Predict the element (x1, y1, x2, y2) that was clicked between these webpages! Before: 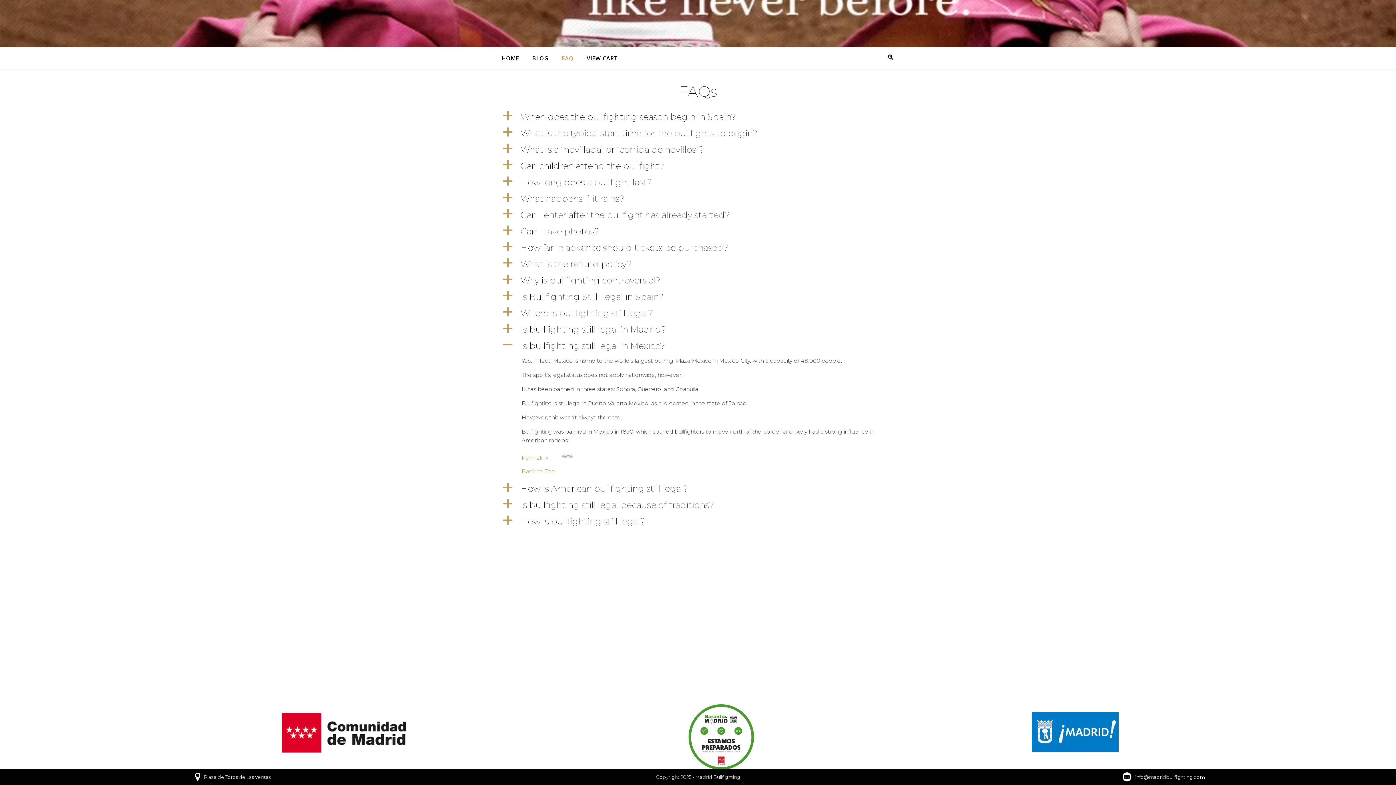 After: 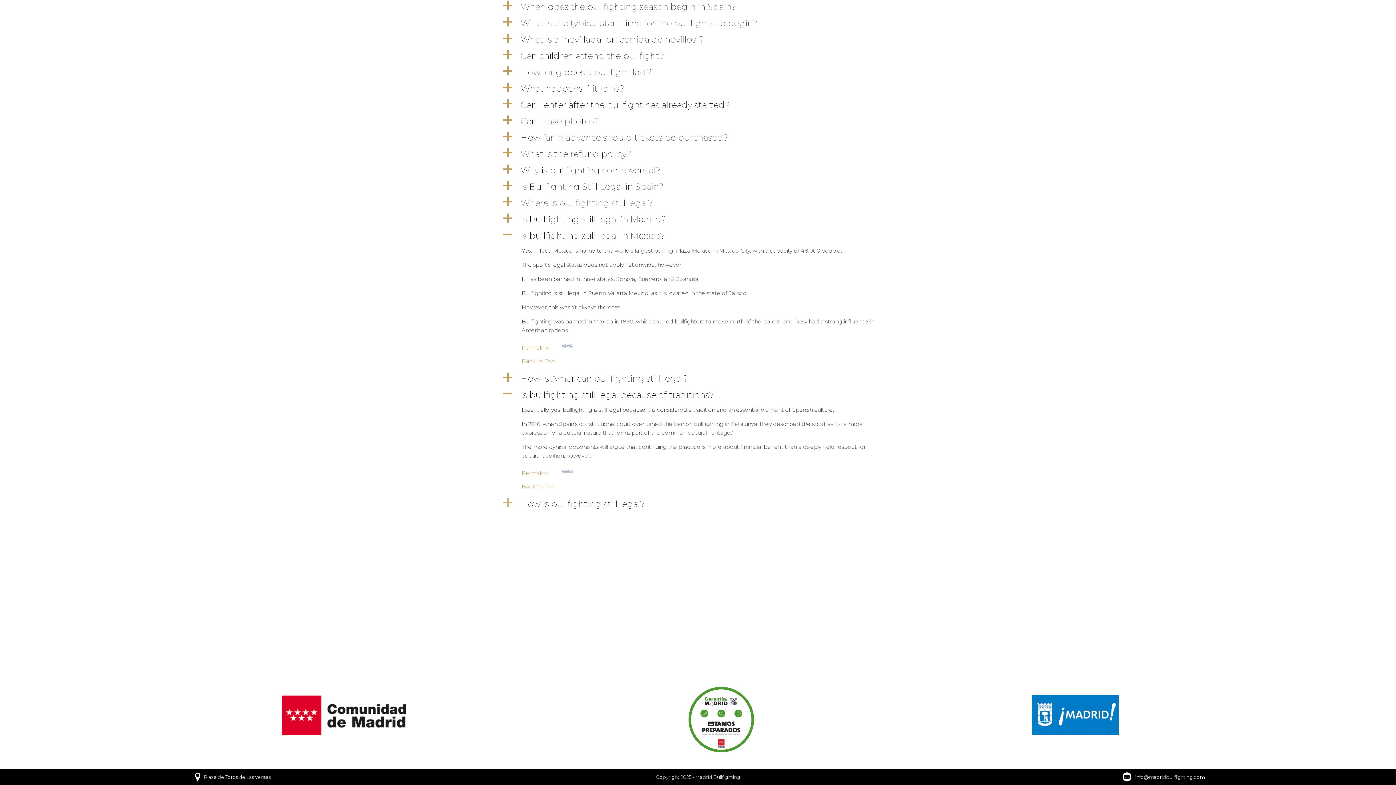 Action: bbox: (501, 498, 894, 512) label: a
Is bullfighting still legal because of traditions?